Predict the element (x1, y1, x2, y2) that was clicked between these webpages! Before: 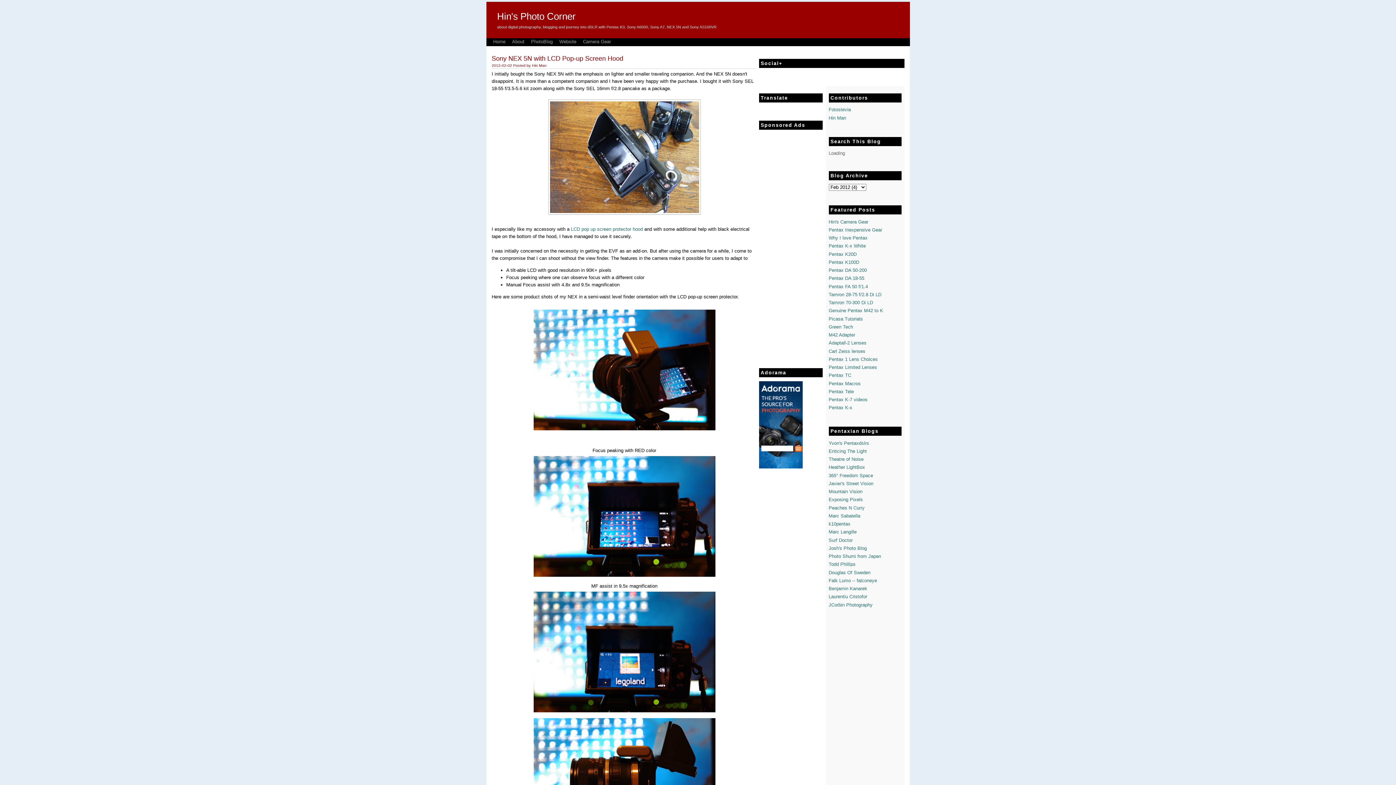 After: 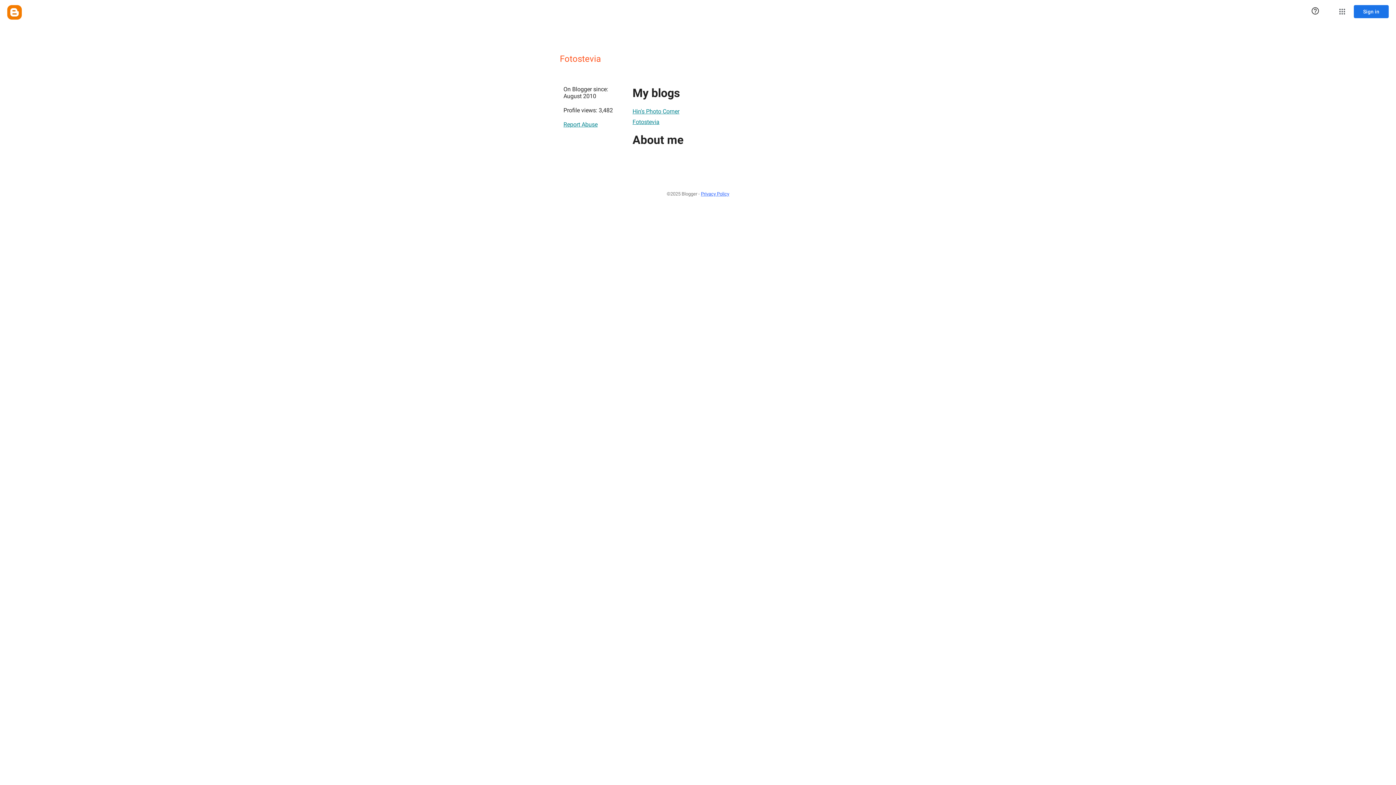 Action: label: Fotostevia bbox: (828, 107, 851, 112)